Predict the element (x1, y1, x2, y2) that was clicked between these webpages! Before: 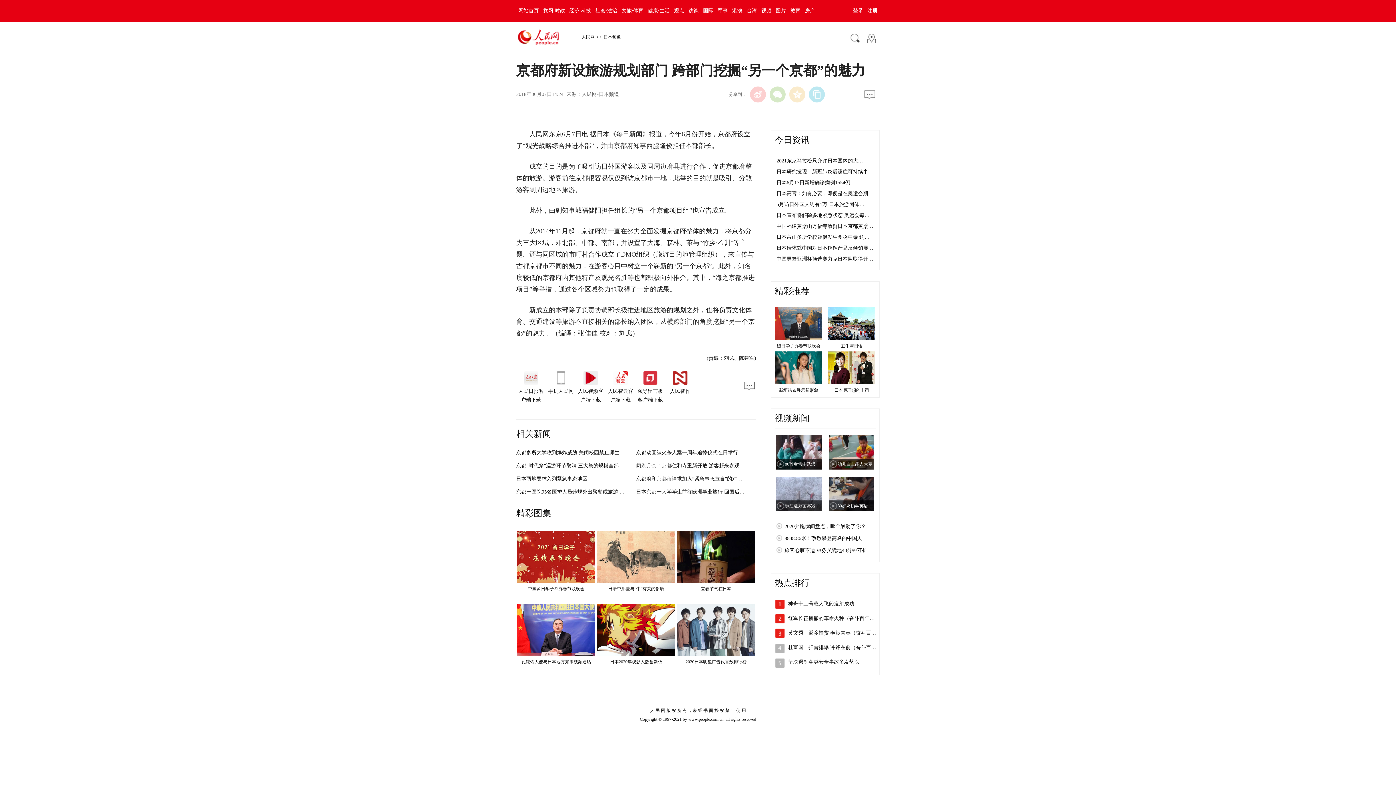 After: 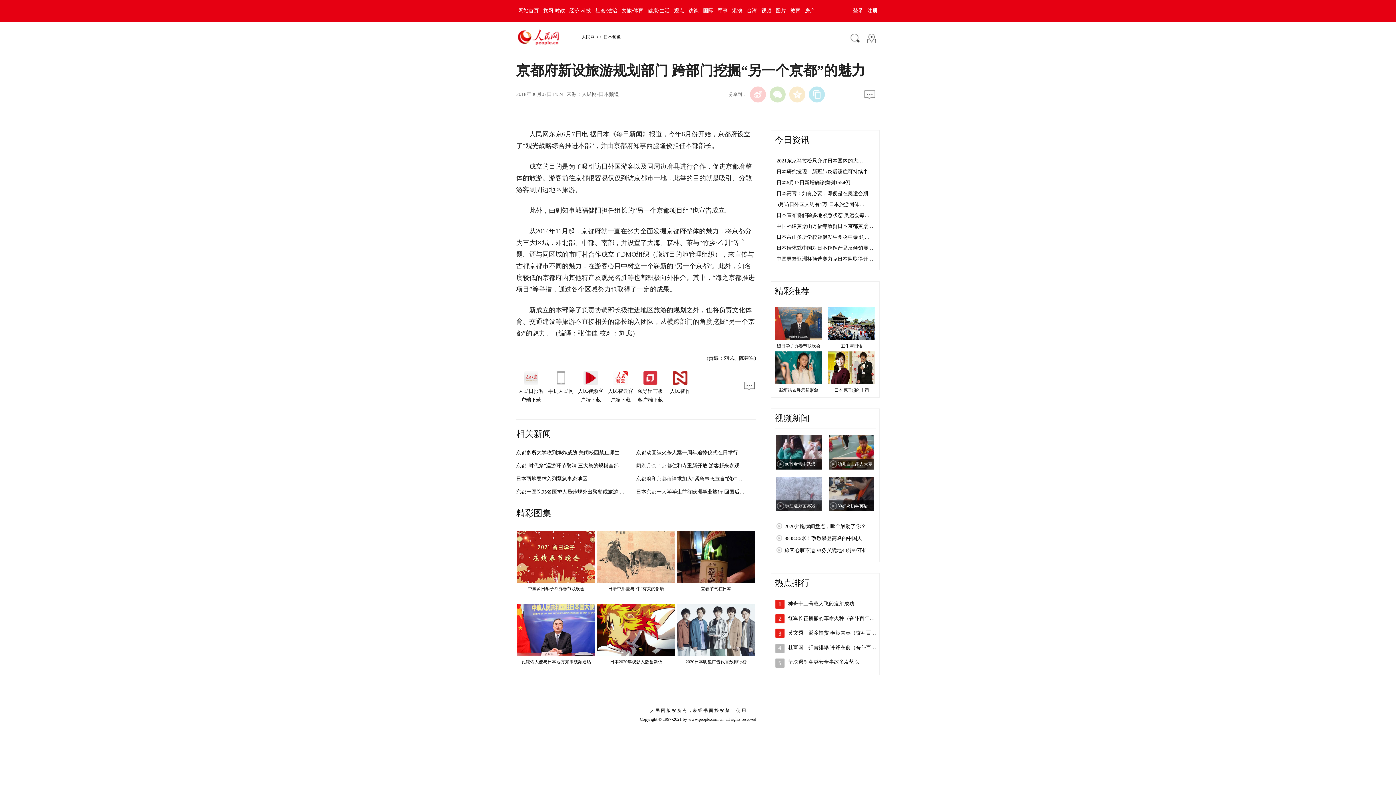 Action: label: 人民视频客户端下载 bbox: (577, 382, 604, 402)